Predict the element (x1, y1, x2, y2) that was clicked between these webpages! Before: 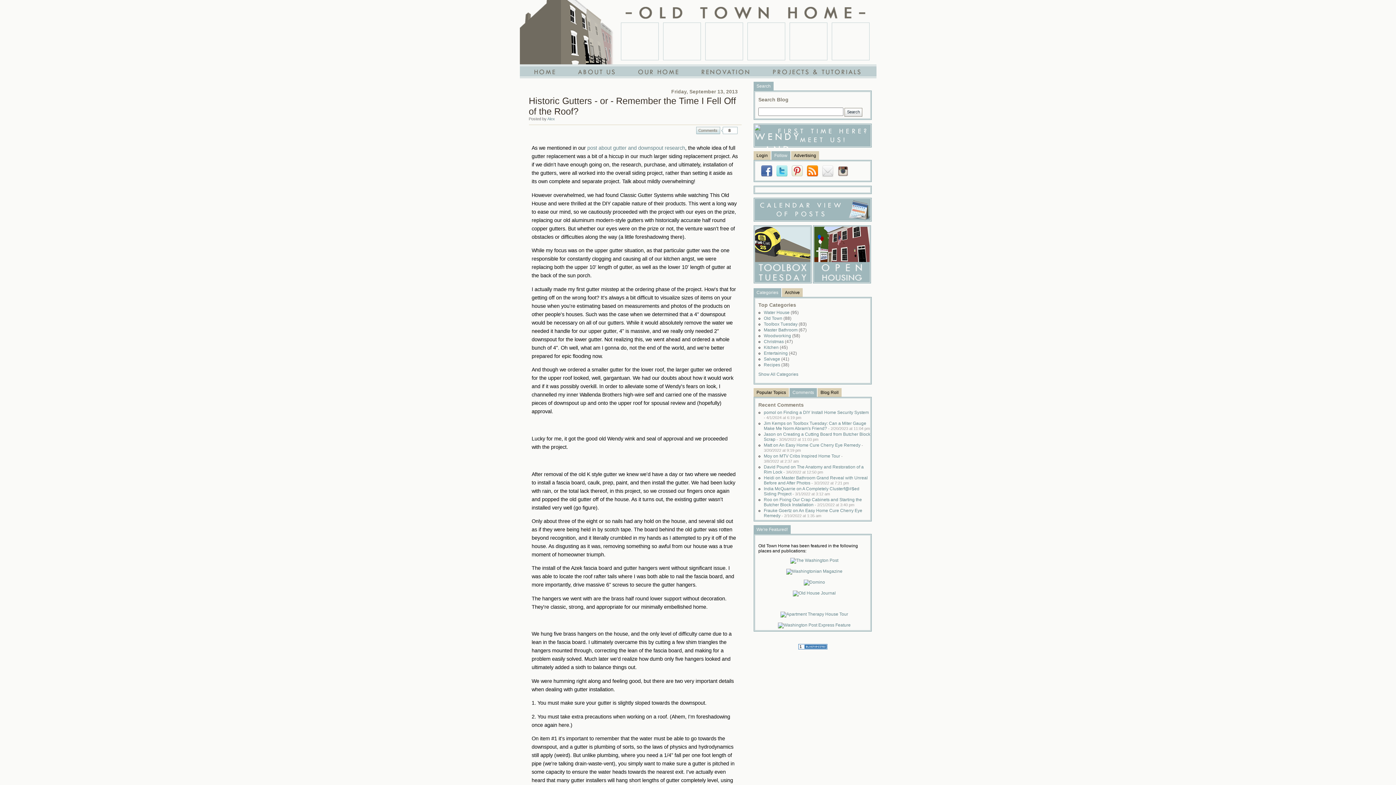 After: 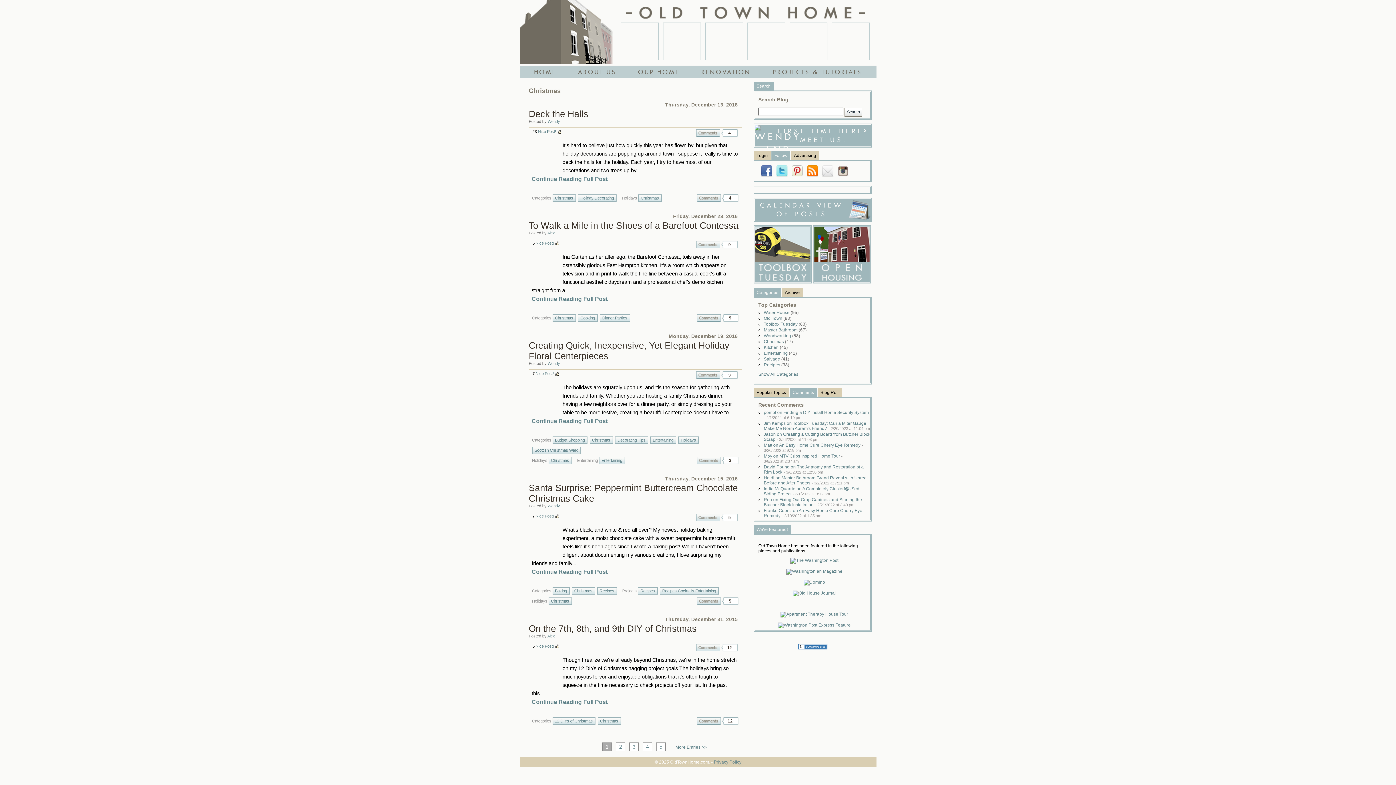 Action: label: Christmas (47) bbox: (764, 339, 793, 344)